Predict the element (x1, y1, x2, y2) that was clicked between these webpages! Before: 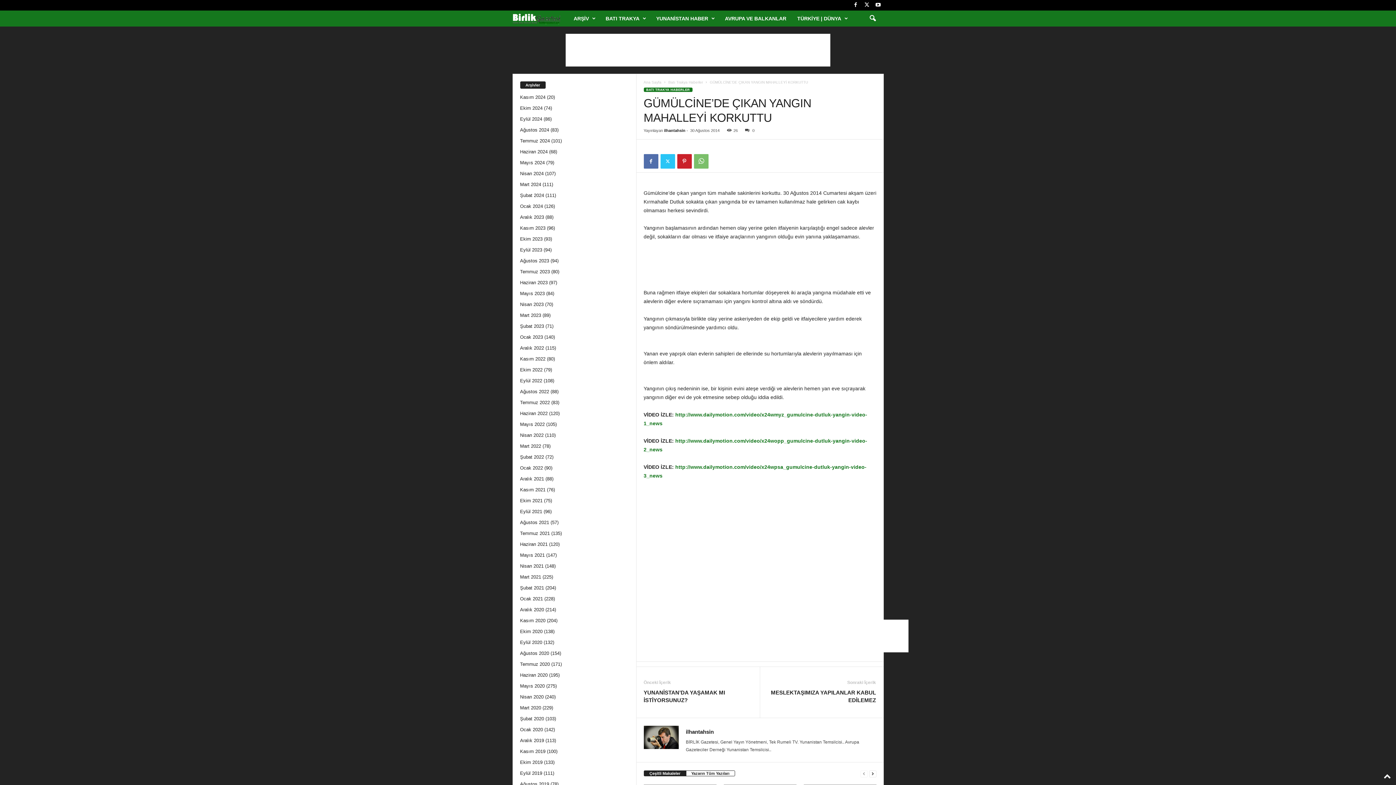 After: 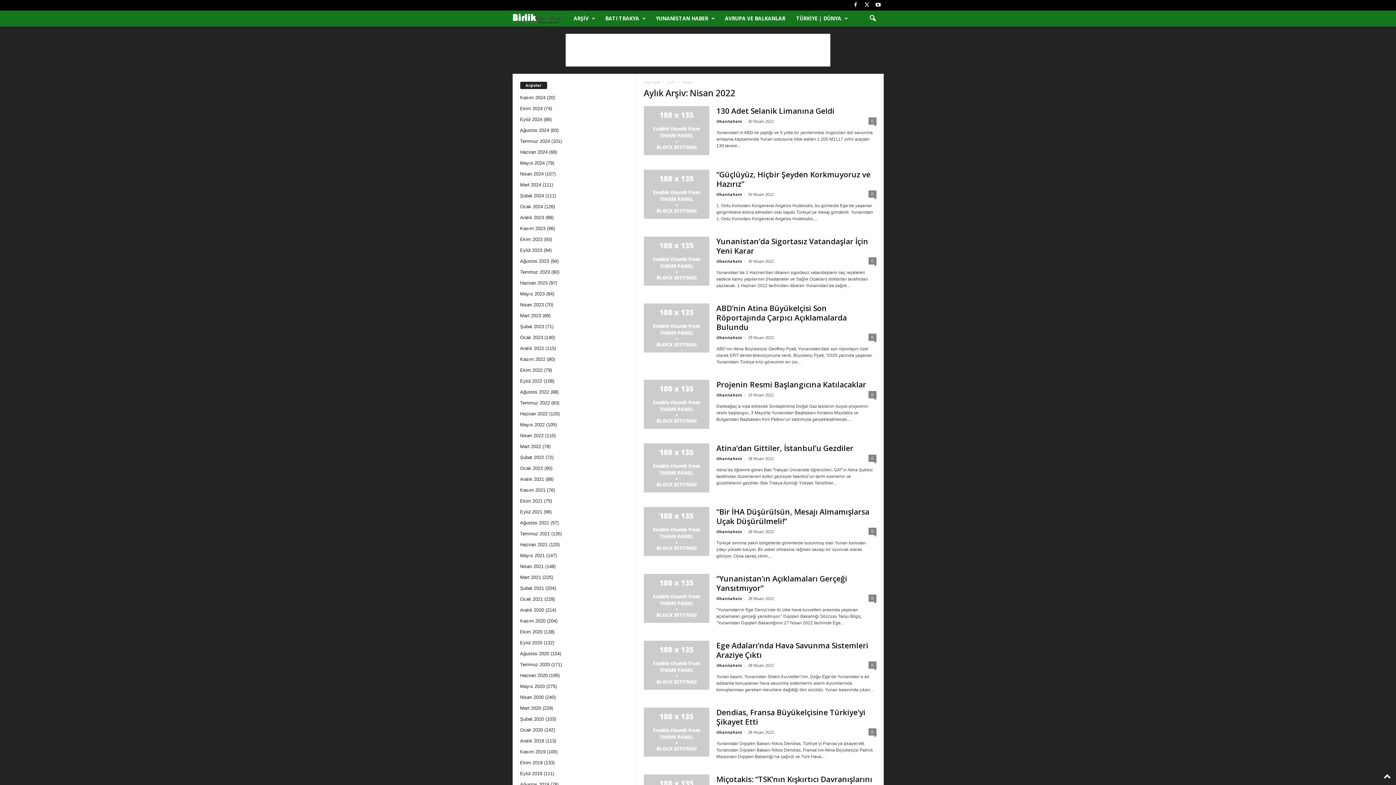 Action: bbox: (520, 432, 543, 438) label: Nisan 2022